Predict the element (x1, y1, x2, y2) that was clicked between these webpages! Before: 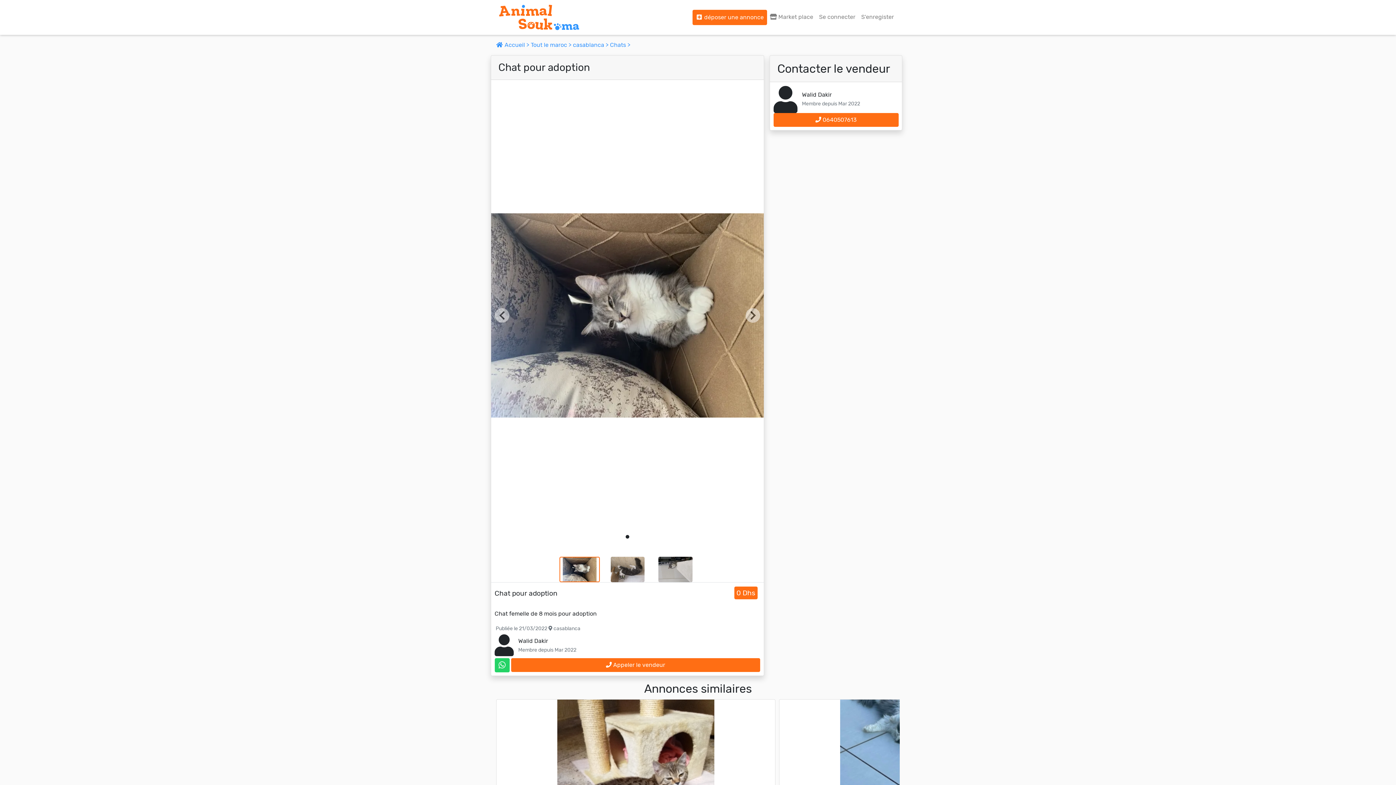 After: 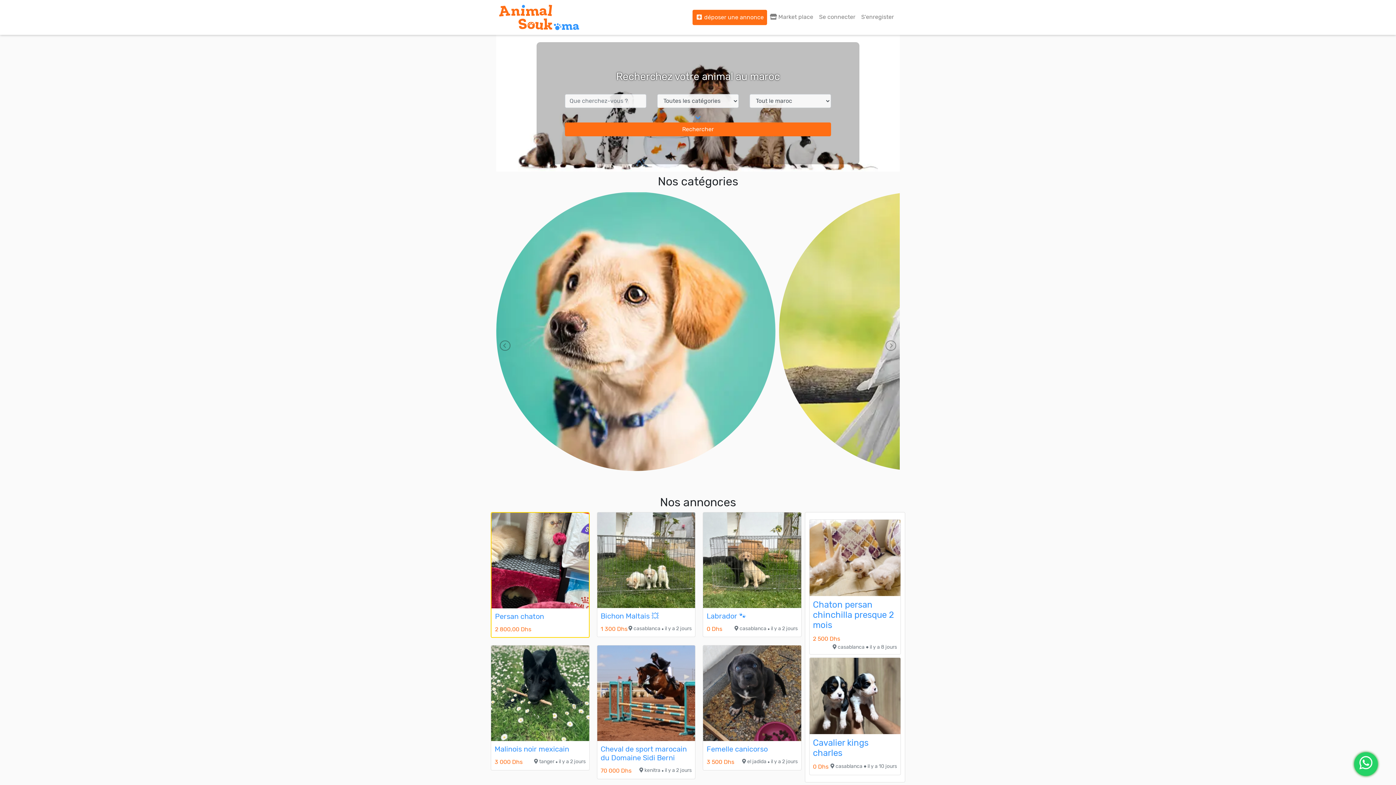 Action: bbox: (499, 2, 579, 32) label: Aller à l'accueil